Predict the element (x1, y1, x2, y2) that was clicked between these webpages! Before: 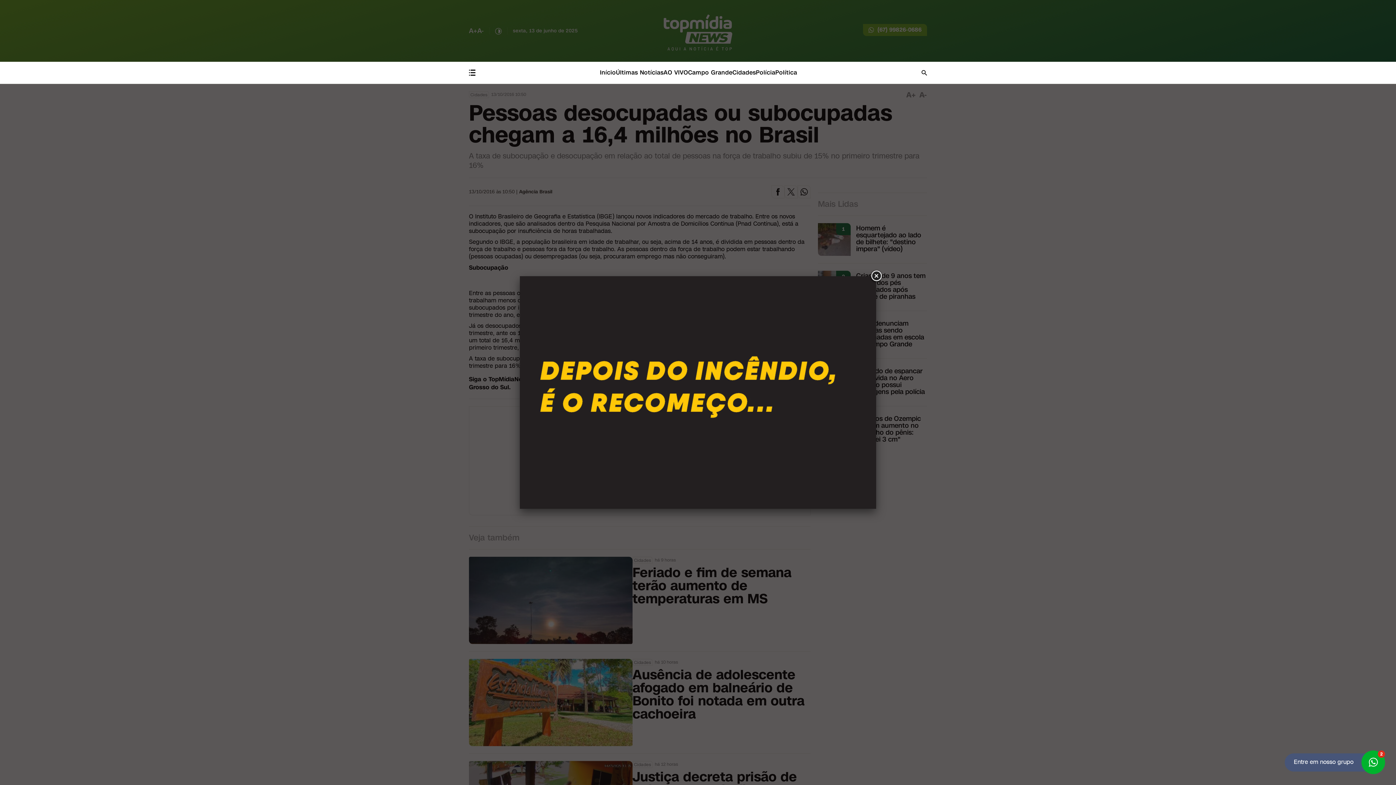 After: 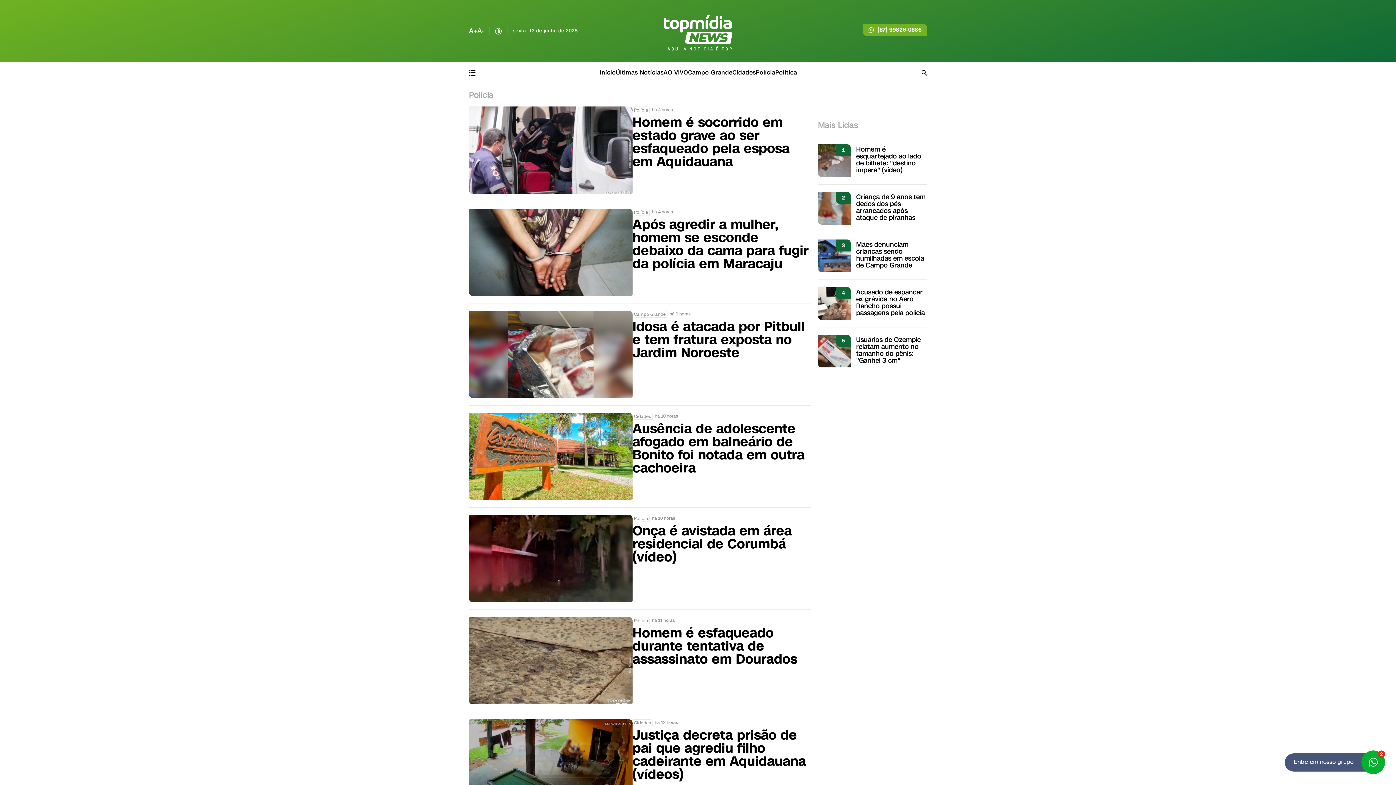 Action: bbox: (756, 61, 775, 83) label: Polícia